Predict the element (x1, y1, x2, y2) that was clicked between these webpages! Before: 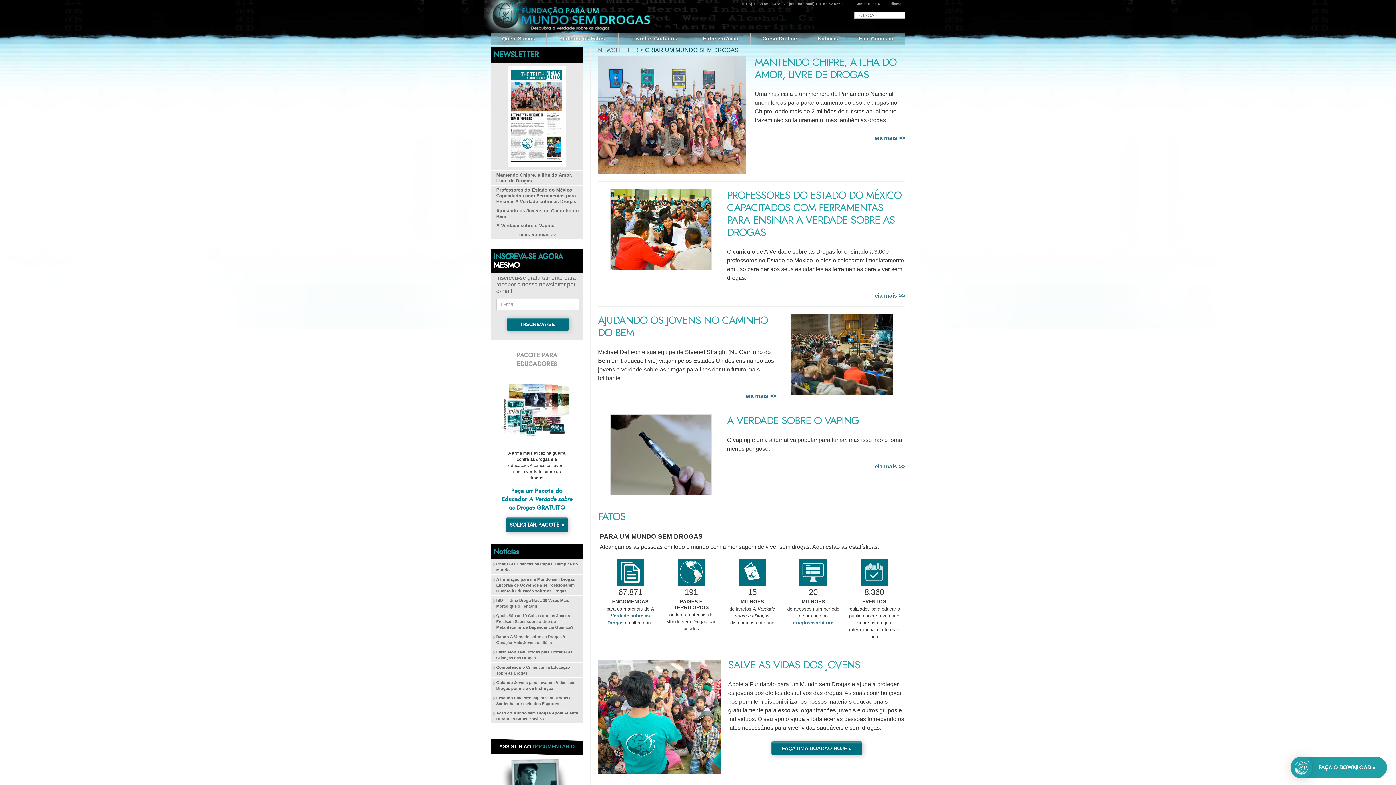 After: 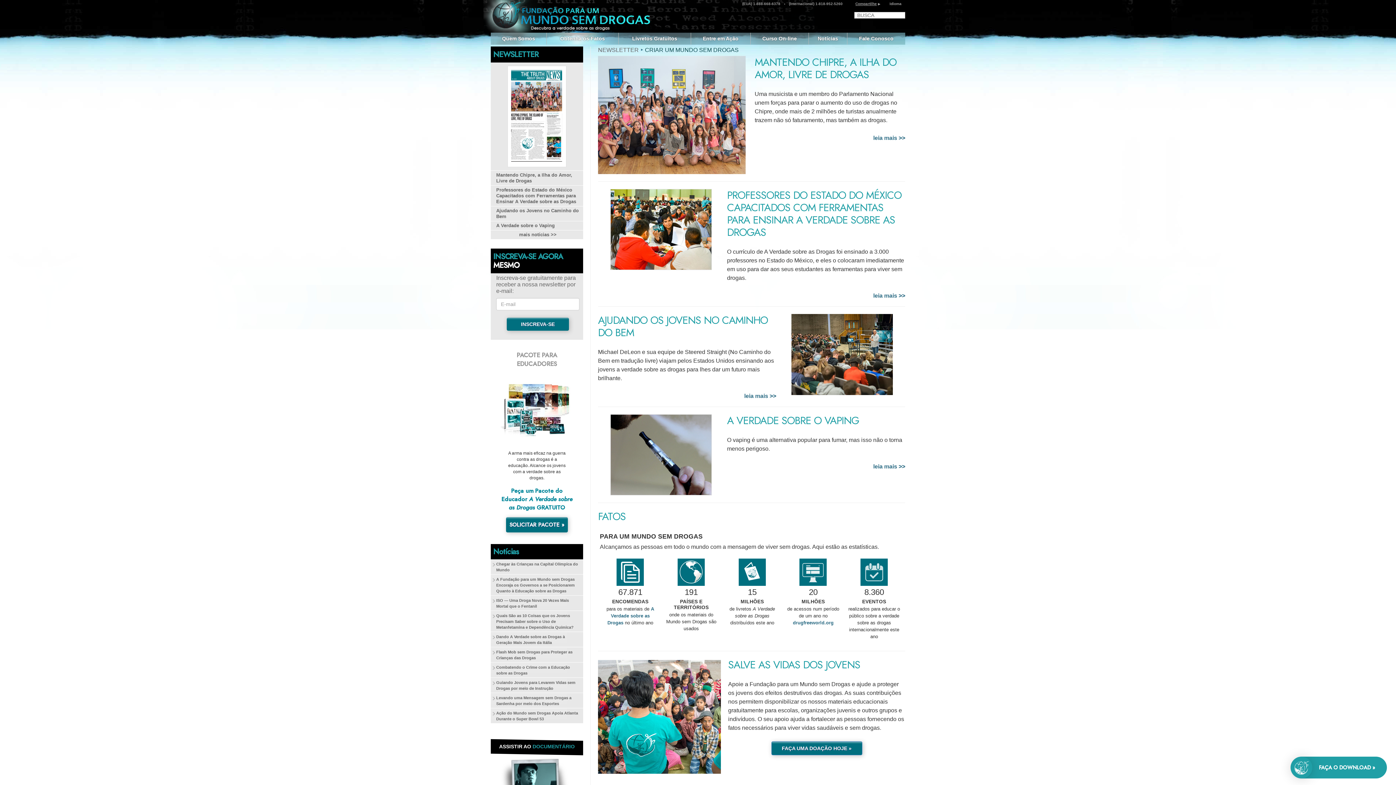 Action: label: Compartilhe bbox: (855, 1, 877, 5)